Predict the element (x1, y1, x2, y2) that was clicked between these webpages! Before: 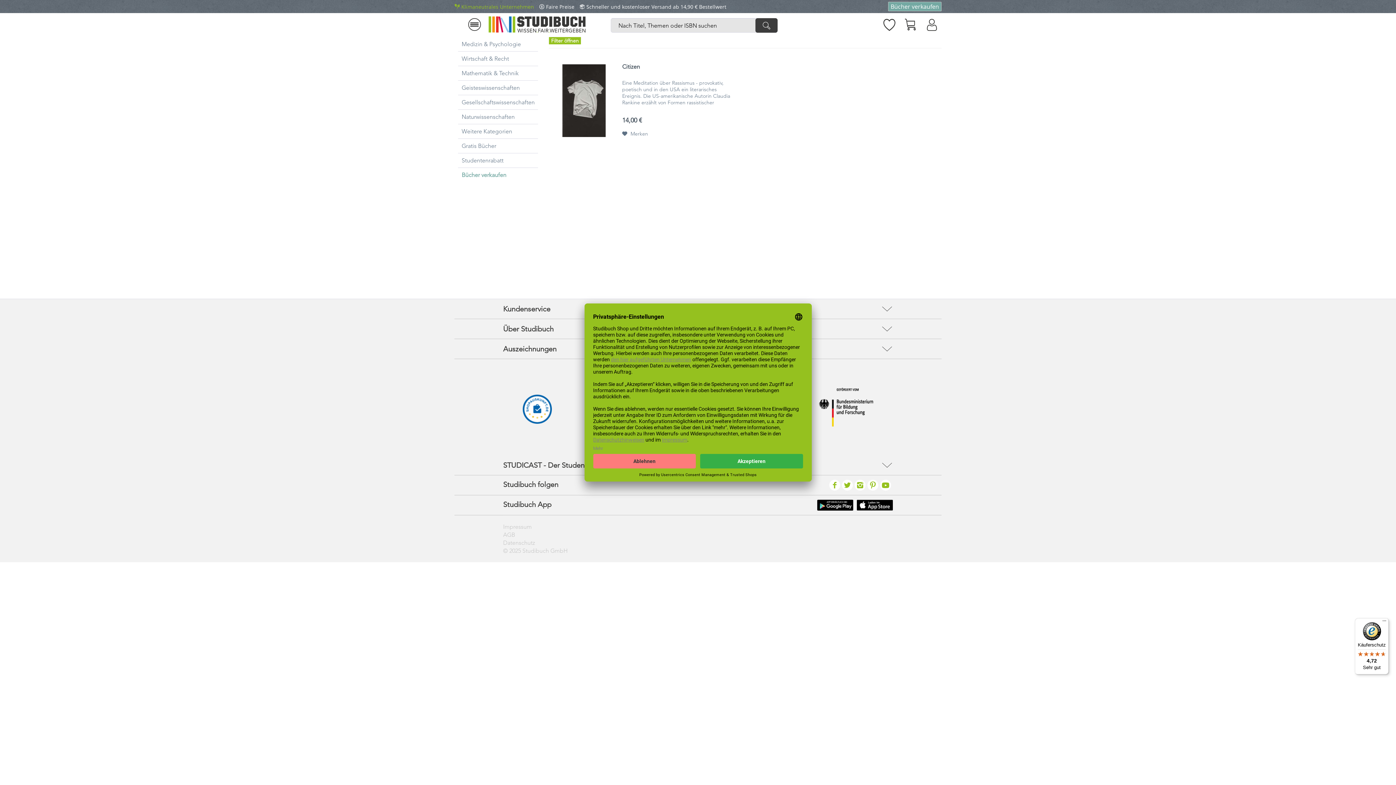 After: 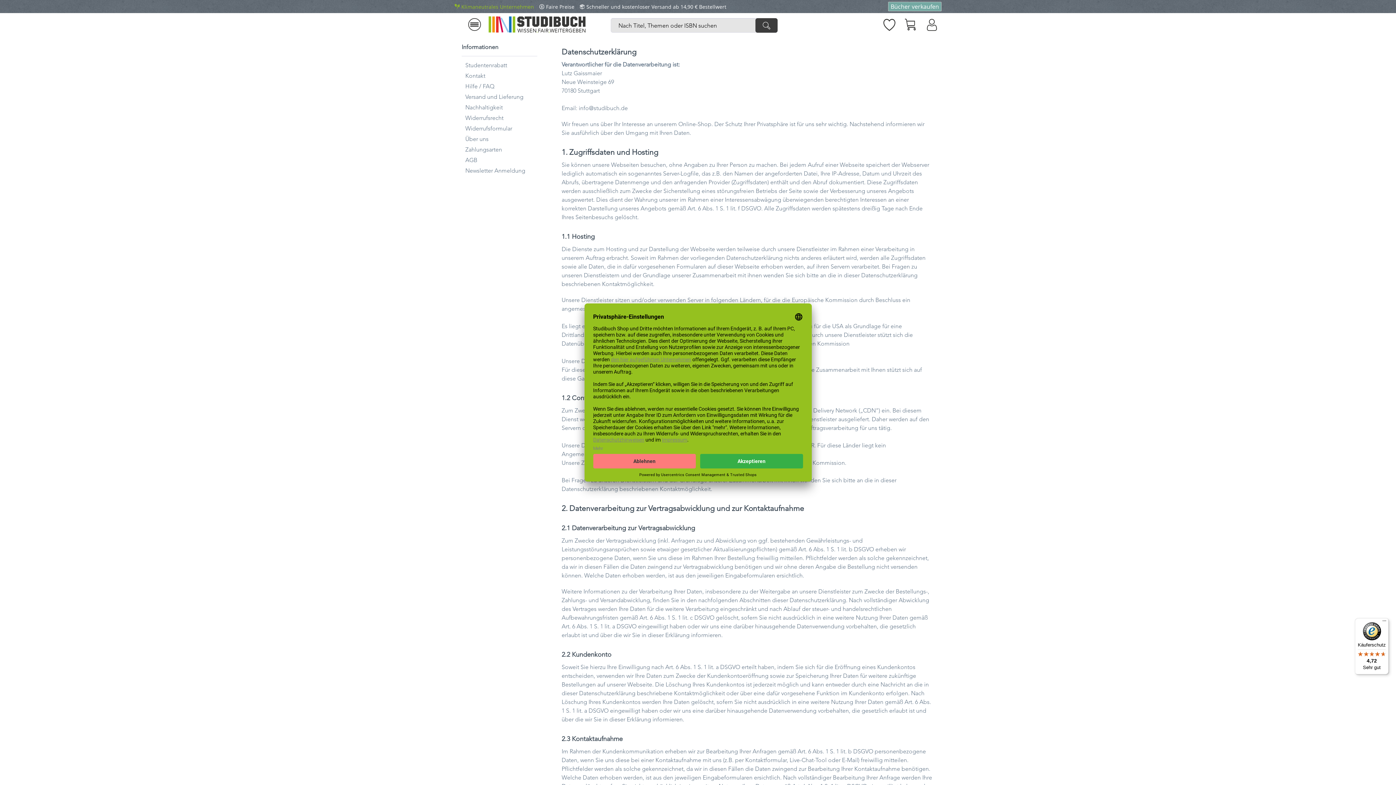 Action: bbox: (503, 539, 535, 546) label: Datenschutz